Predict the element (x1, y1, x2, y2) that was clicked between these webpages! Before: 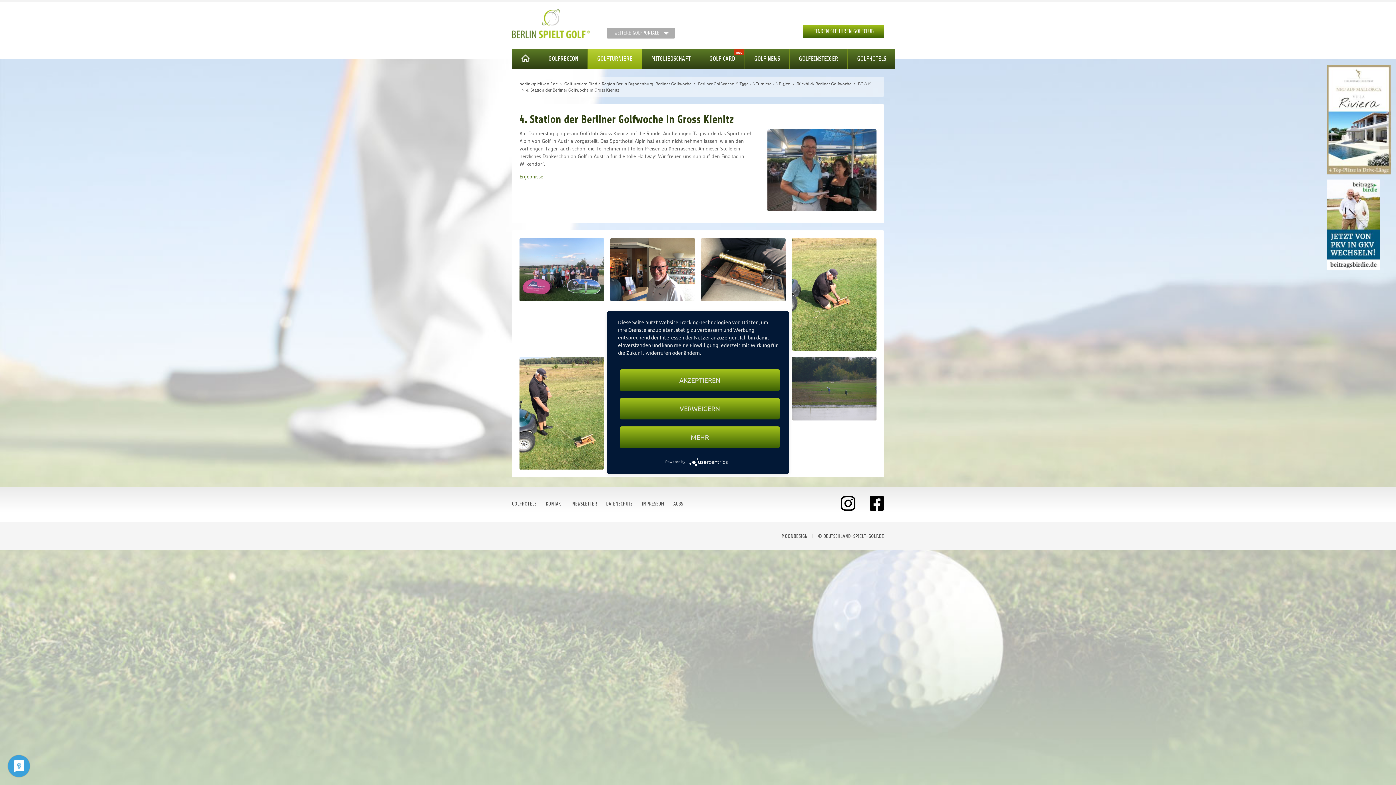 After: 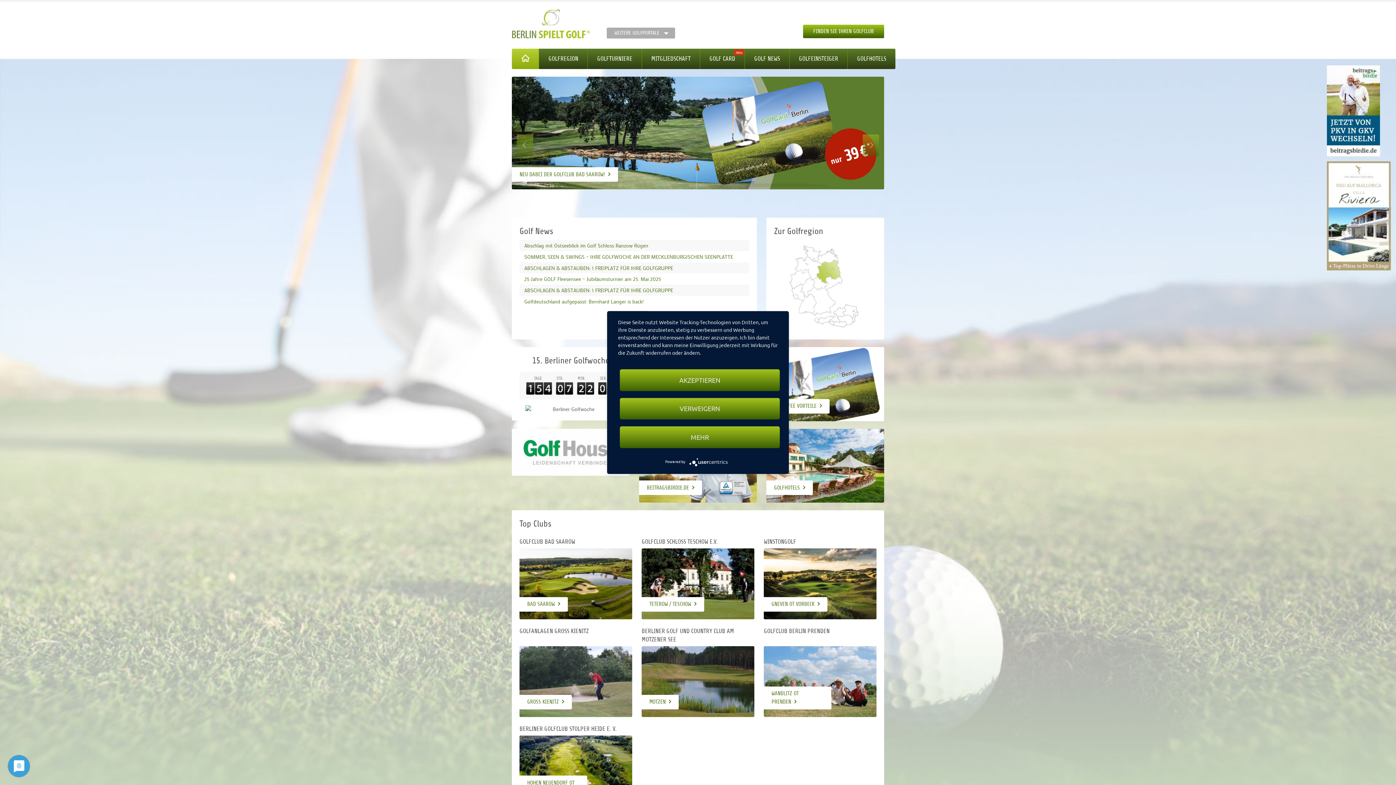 Action: label: berlin-spielt-golf.de bbox: (519, 80, 557, 86)